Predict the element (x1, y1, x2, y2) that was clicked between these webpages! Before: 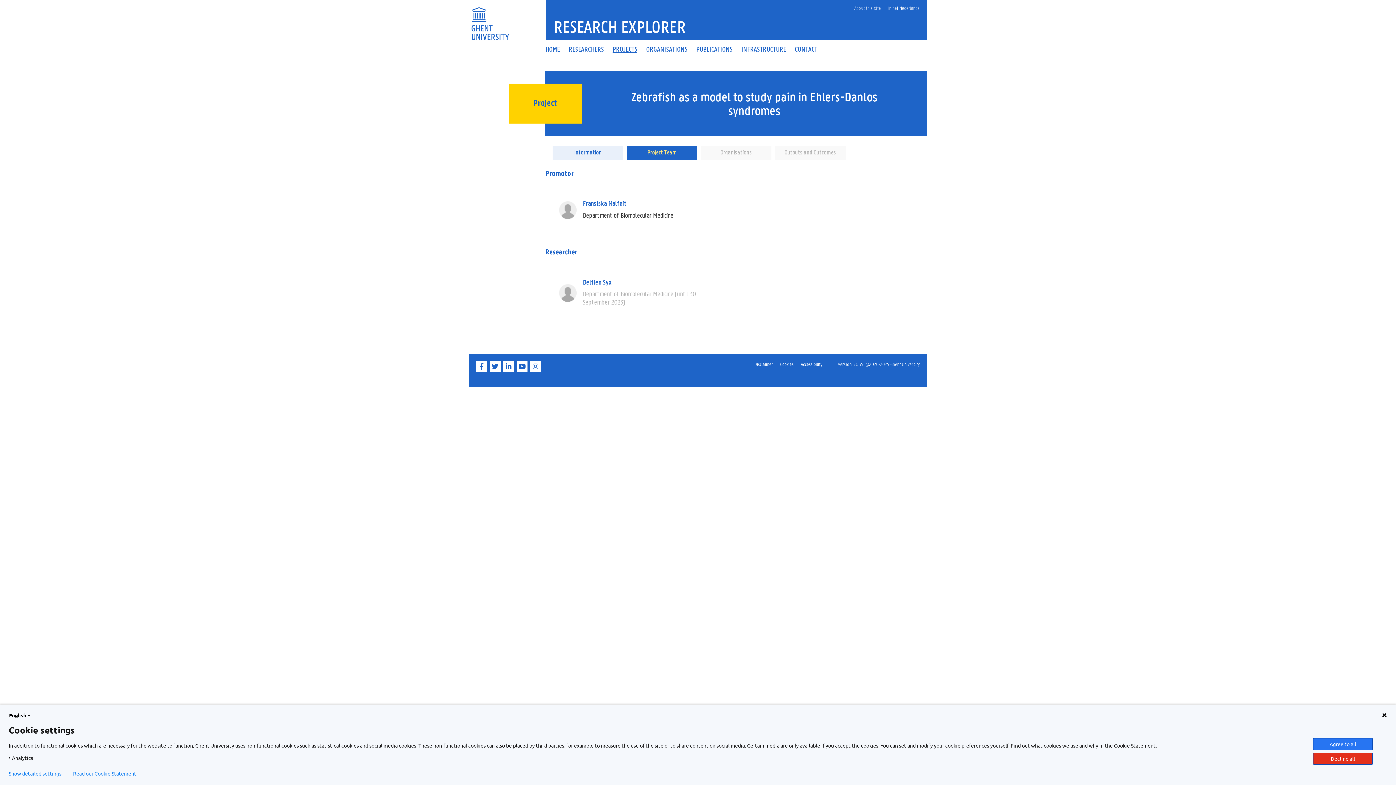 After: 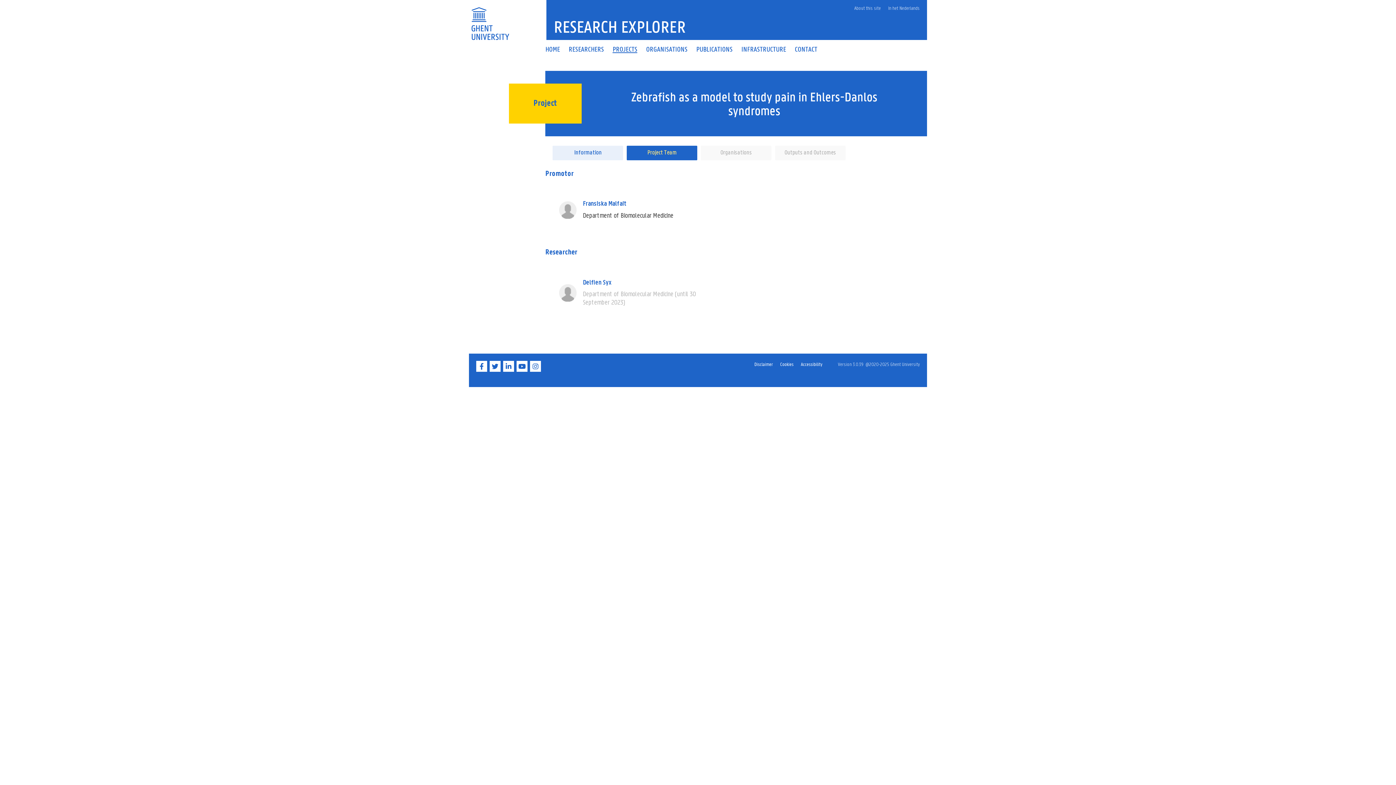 Action: label: Agree to all bbox: (1313, 738, 1373, 750)